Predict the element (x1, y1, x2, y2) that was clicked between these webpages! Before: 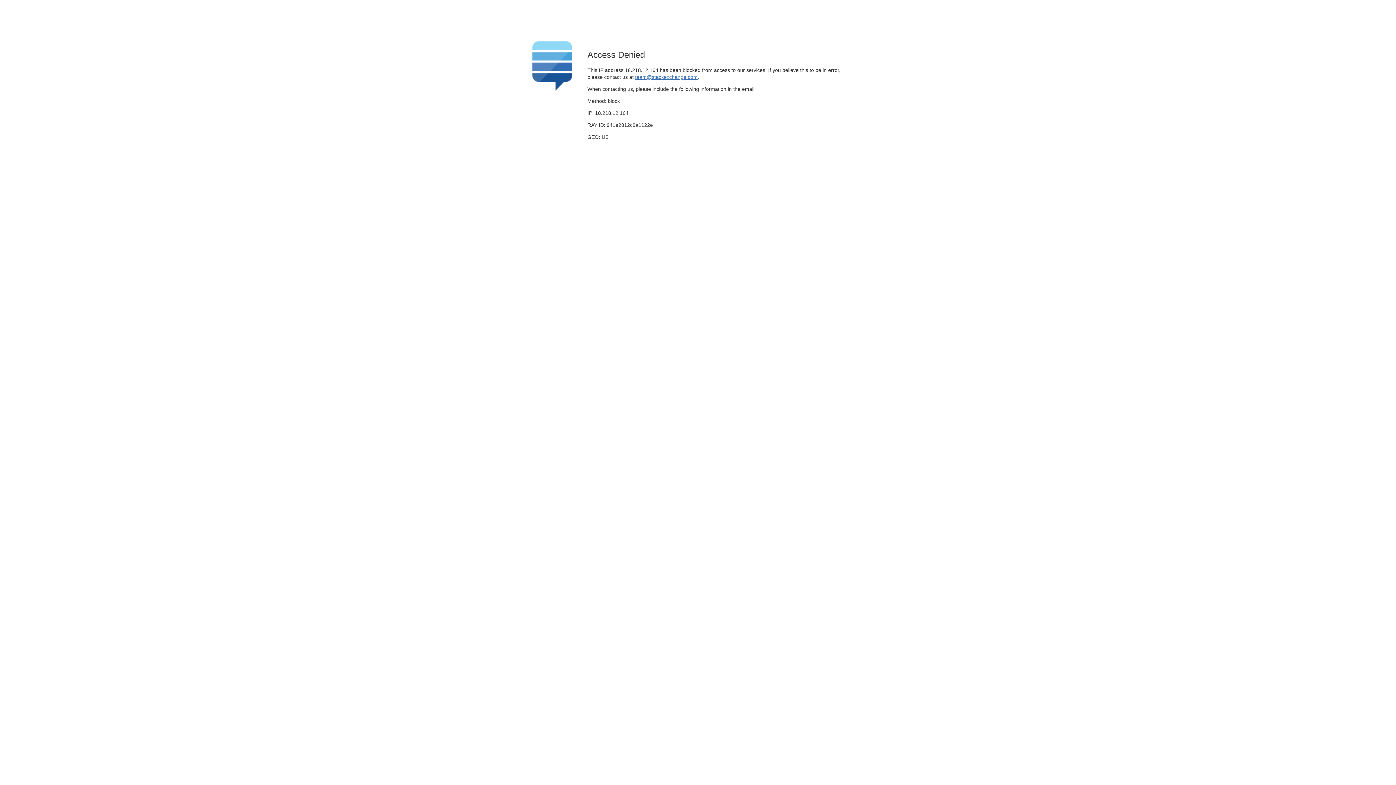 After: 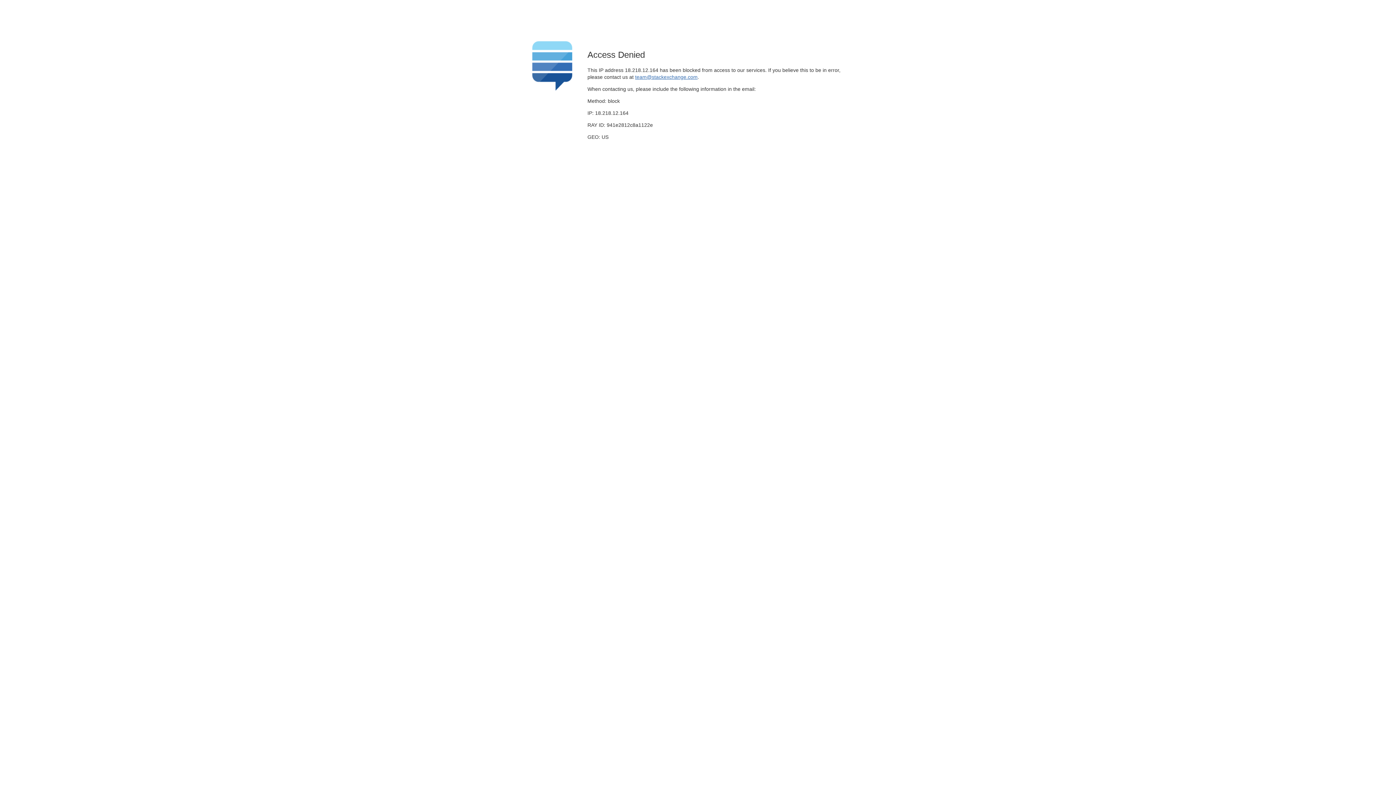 Action: label: team@stackexchange.com bbox: (635, 74, 697, 79)